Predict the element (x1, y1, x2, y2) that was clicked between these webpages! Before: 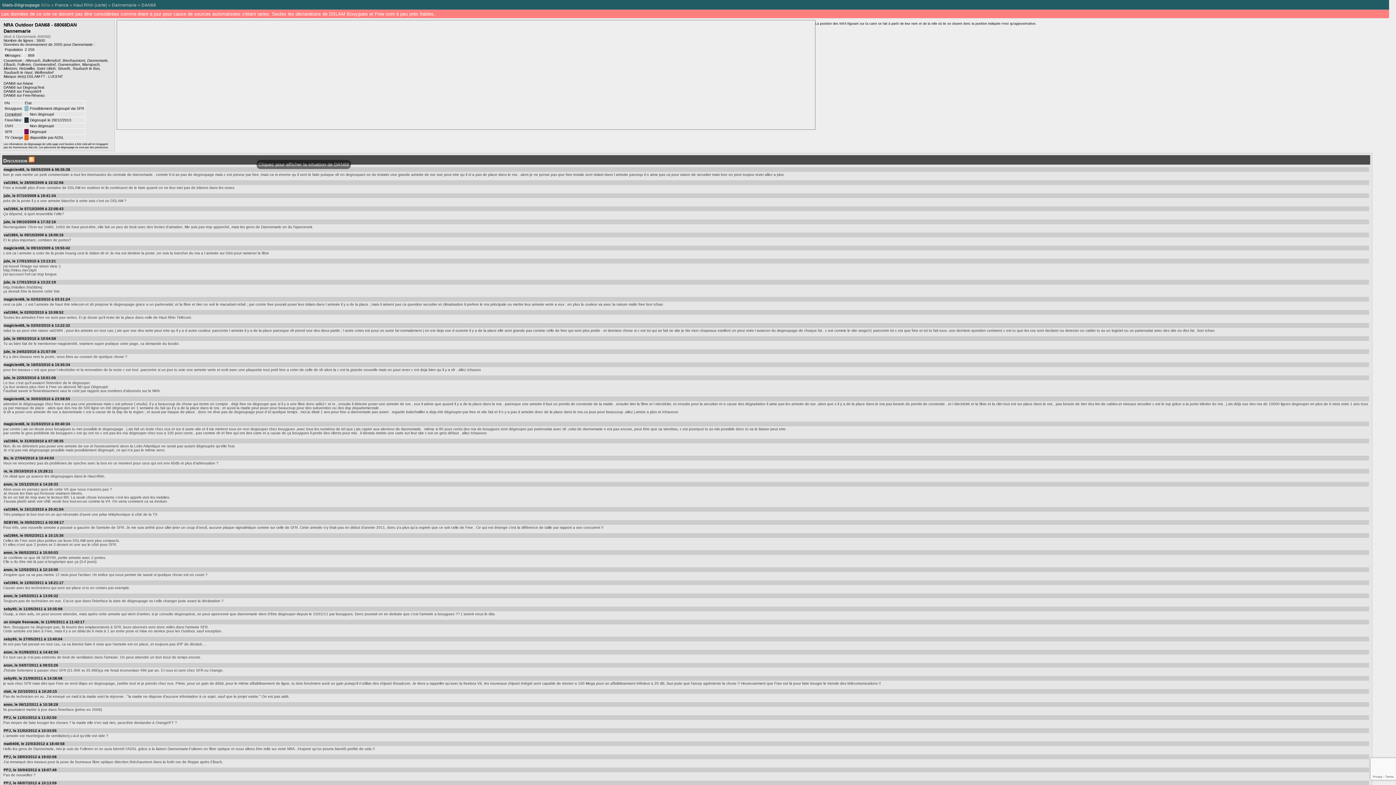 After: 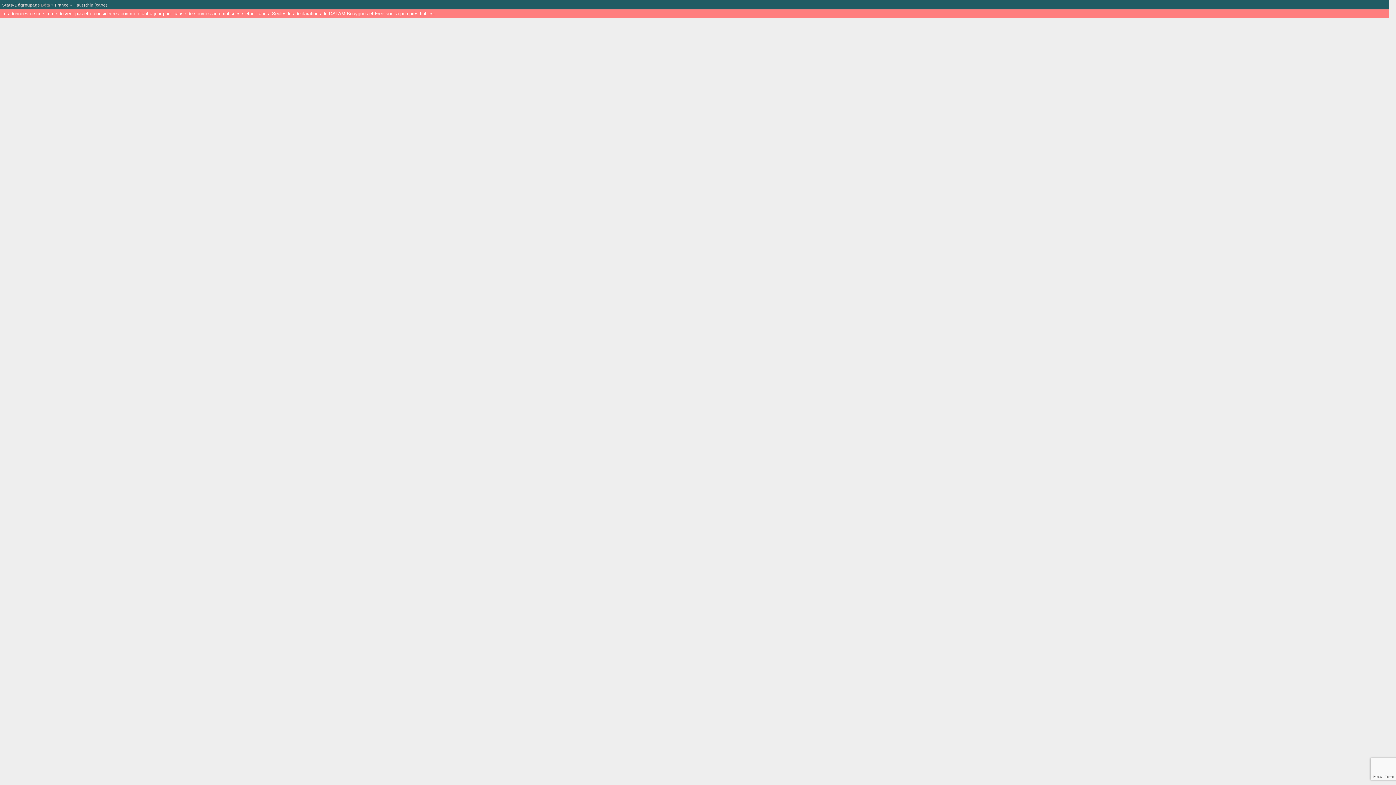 Action: bbox: (96, 2, 105, 7) label: carte